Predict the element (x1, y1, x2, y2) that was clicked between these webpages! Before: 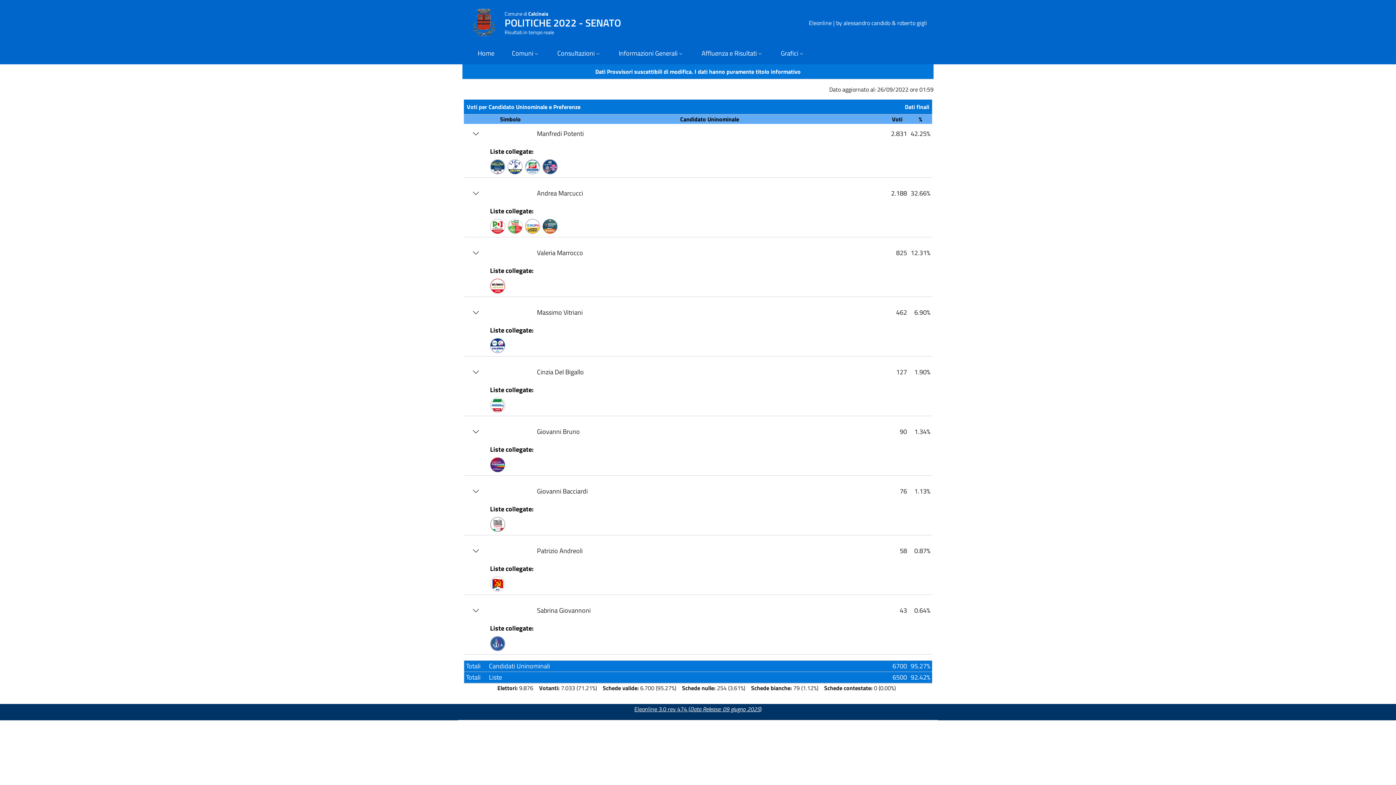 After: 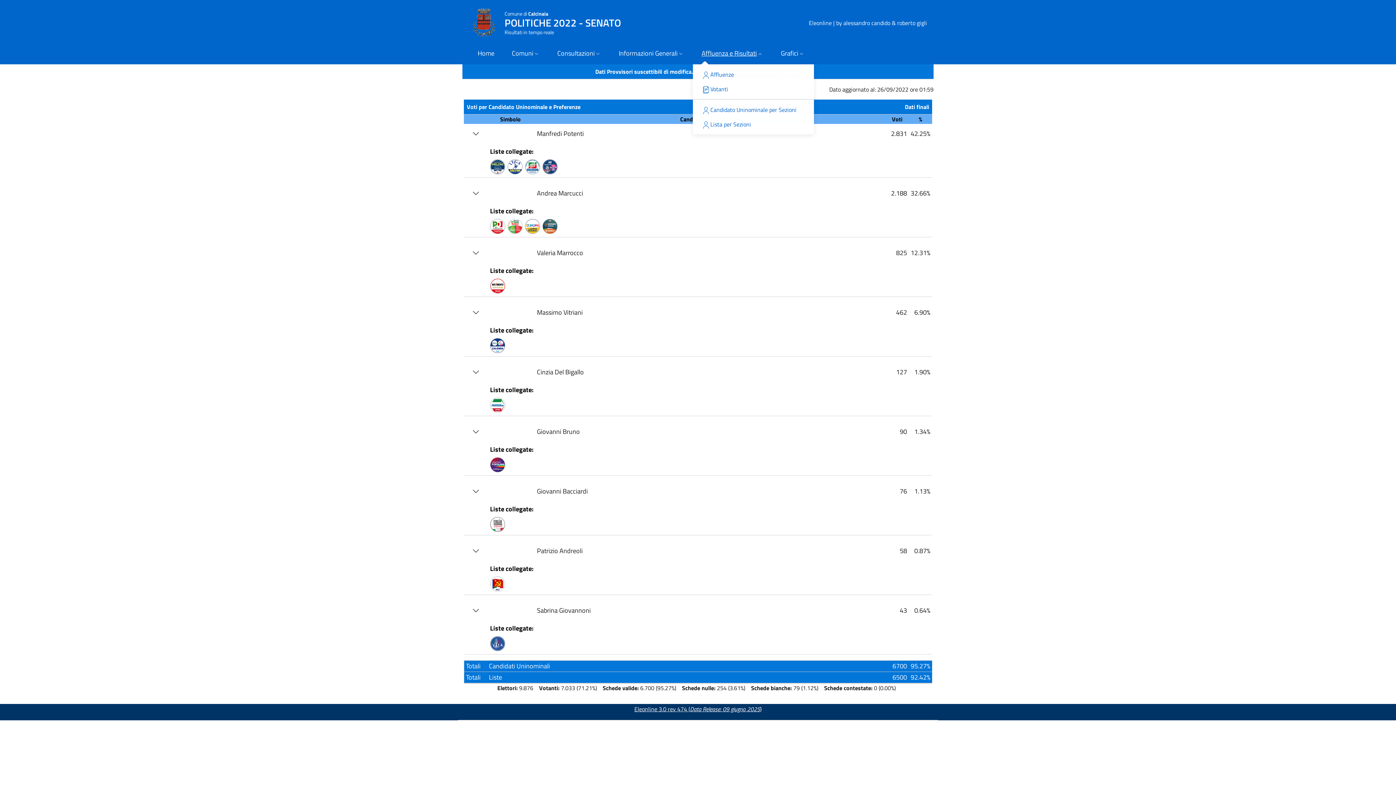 Action: bbox: (693, 43, 772, 64) label: Affluenza e Risultati